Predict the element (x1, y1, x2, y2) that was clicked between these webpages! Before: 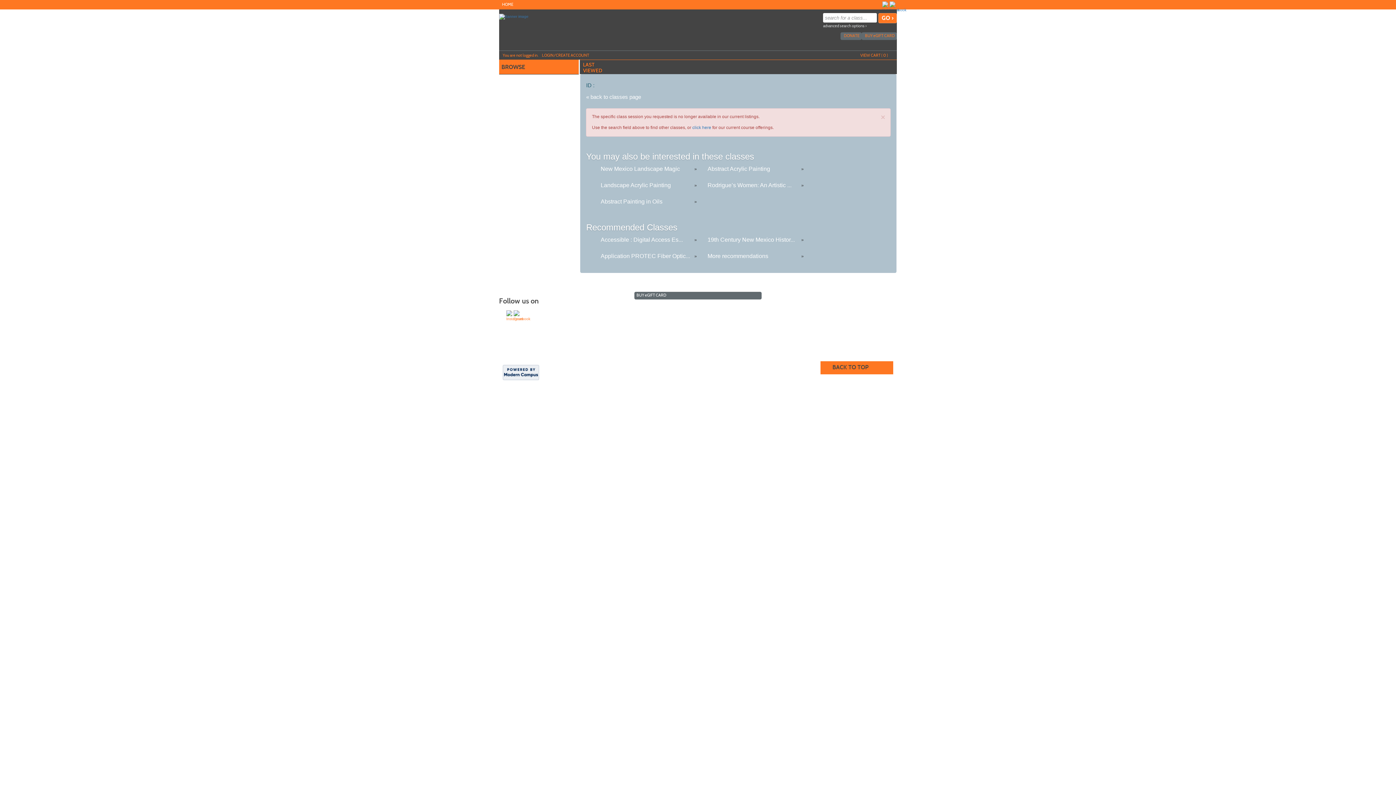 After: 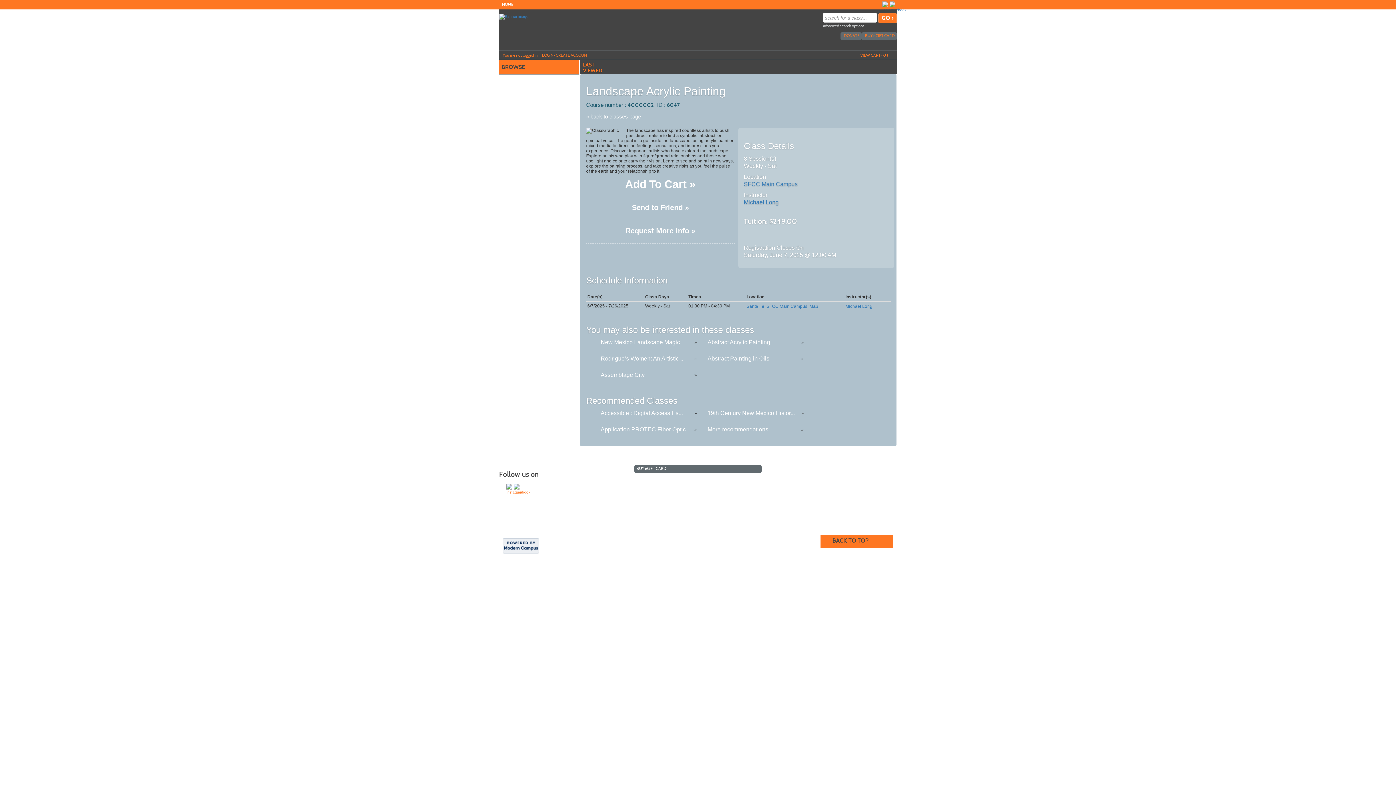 Action: bbox: (600, 182, 671, 188) label: Landscape Acrylic Painting